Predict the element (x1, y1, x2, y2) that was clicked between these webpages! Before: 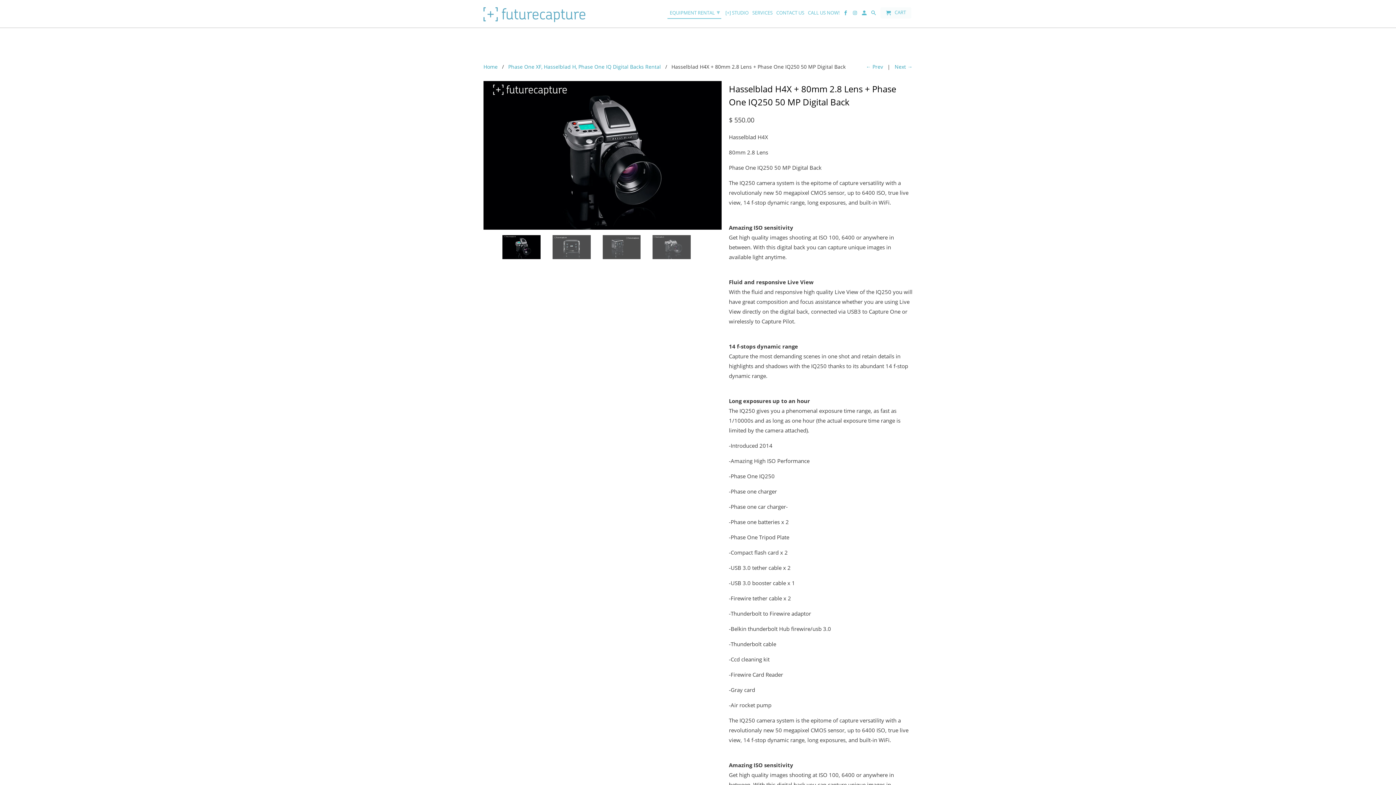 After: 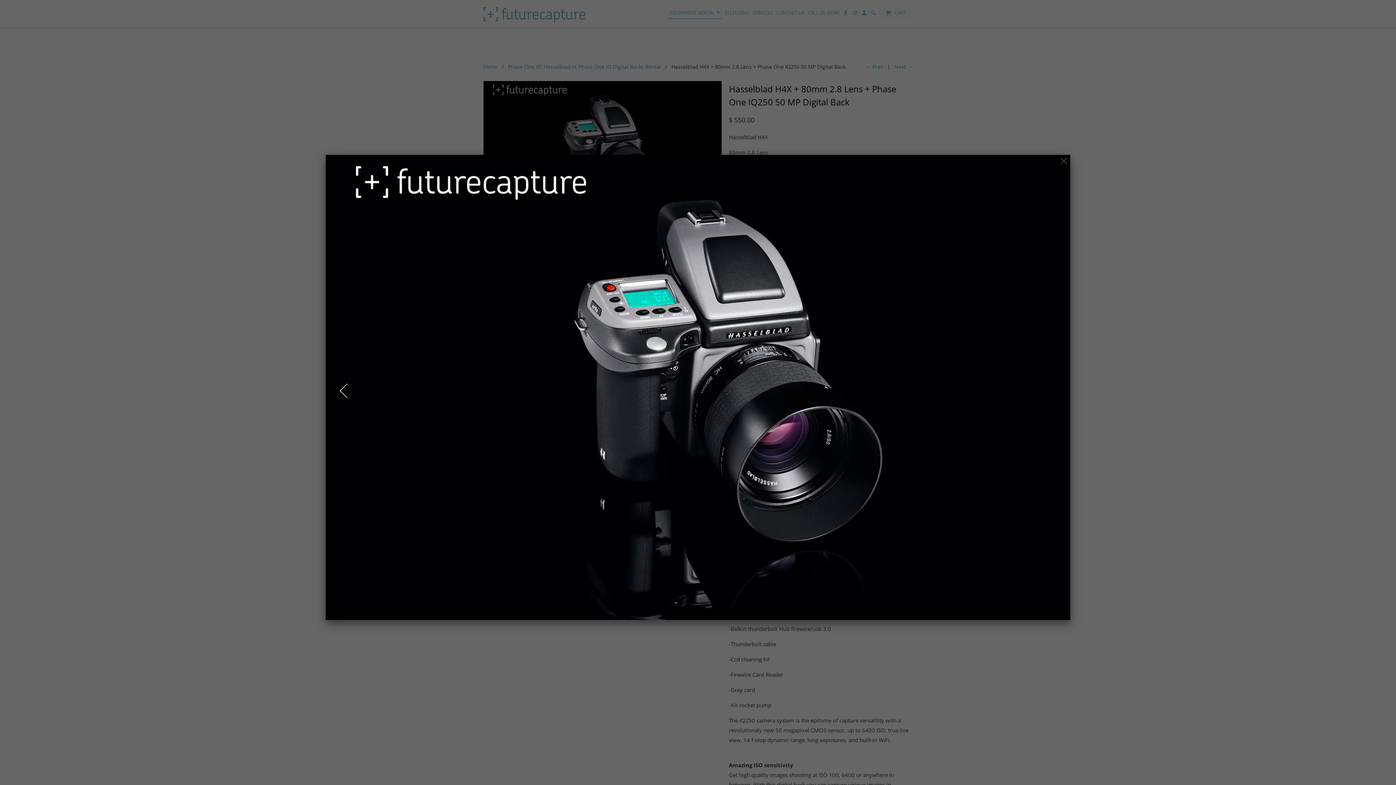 Action: bbox: (483, 81, 721, 229)